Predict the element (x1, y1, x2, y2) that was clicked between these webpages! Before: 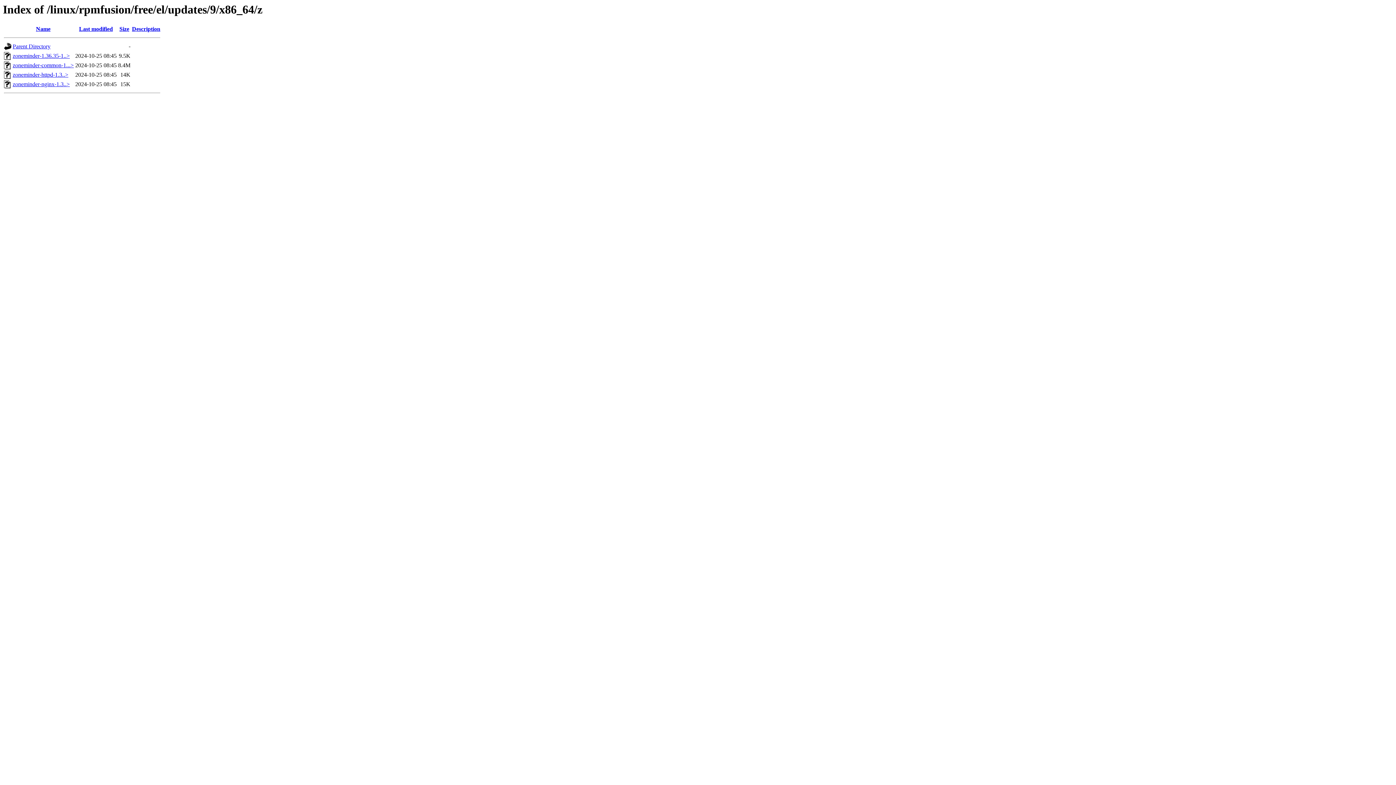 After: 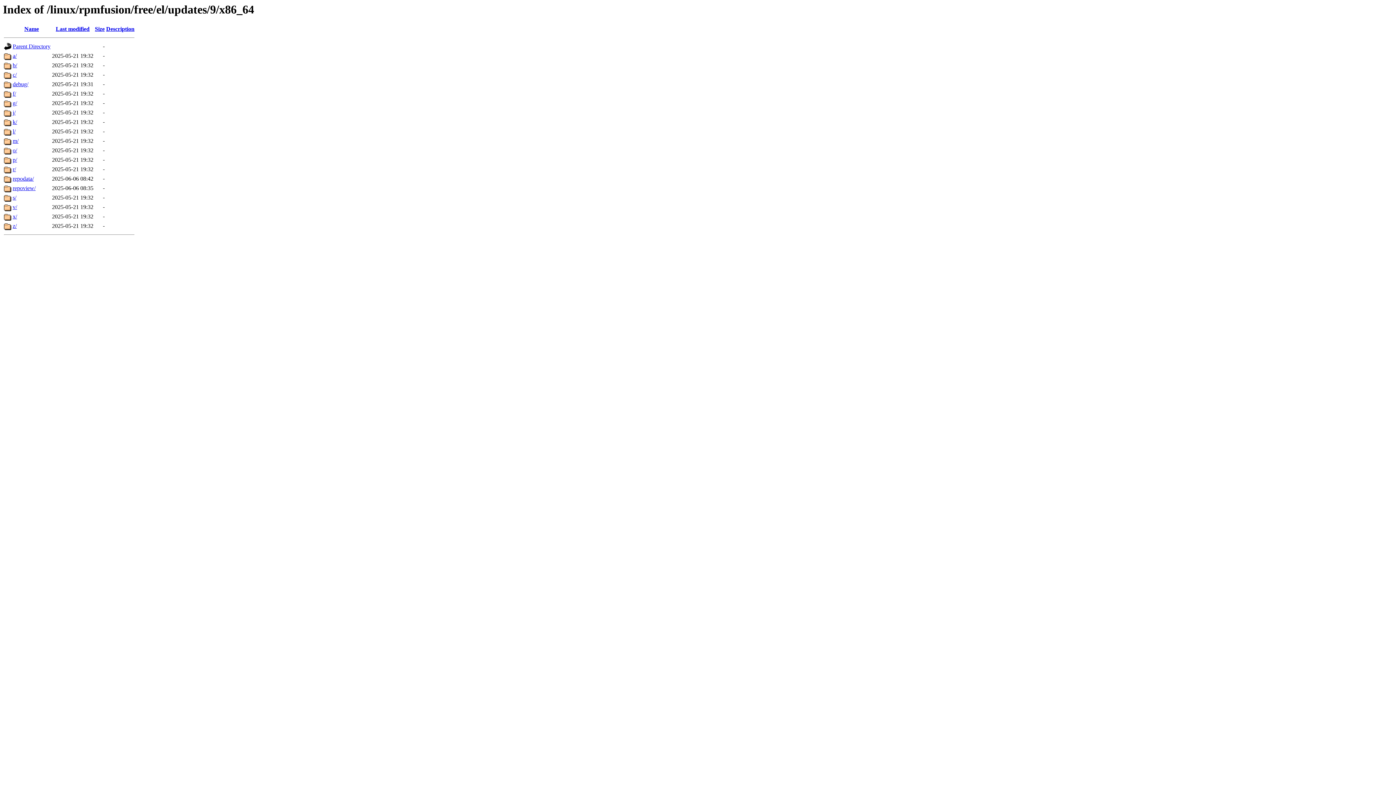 Action: bbox: (12, 43, 50, 49) label: Parent Directory